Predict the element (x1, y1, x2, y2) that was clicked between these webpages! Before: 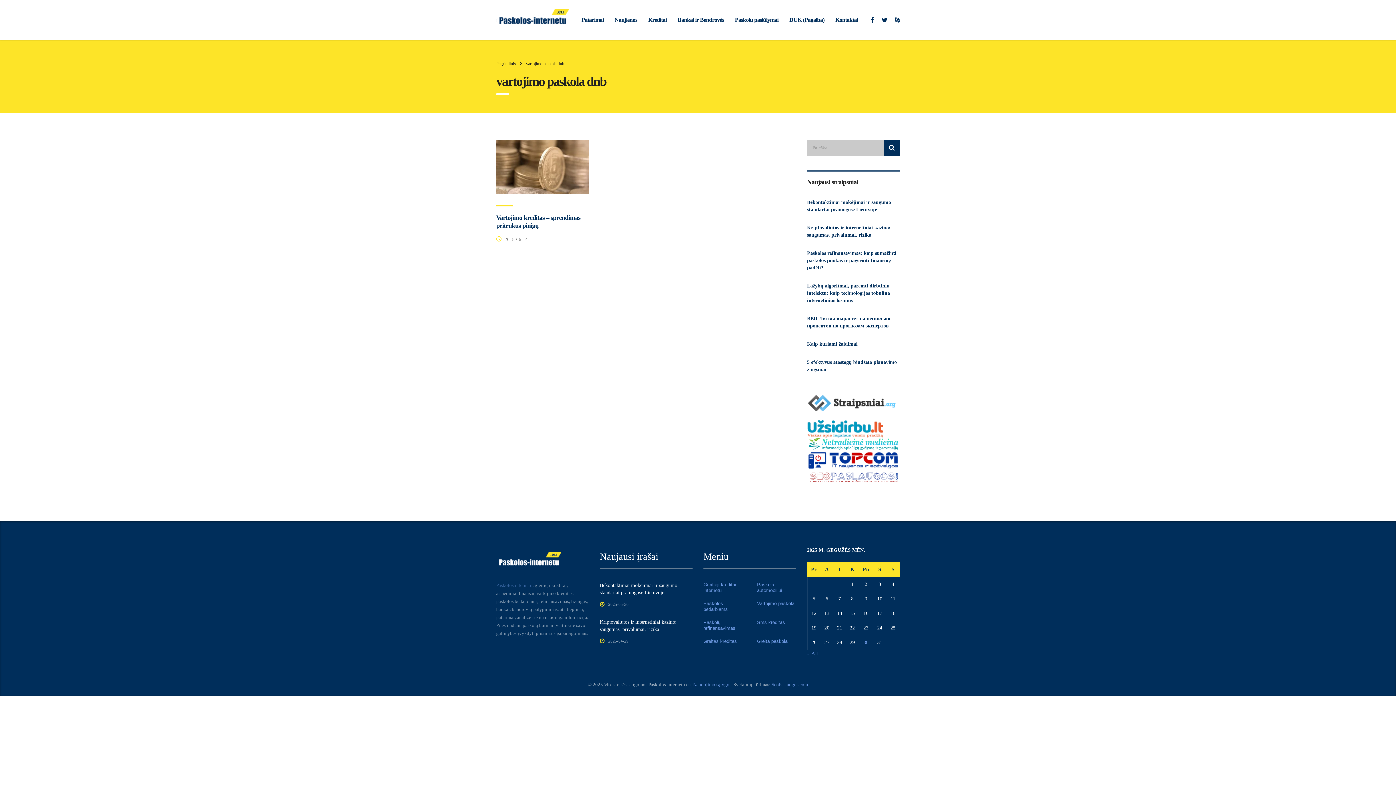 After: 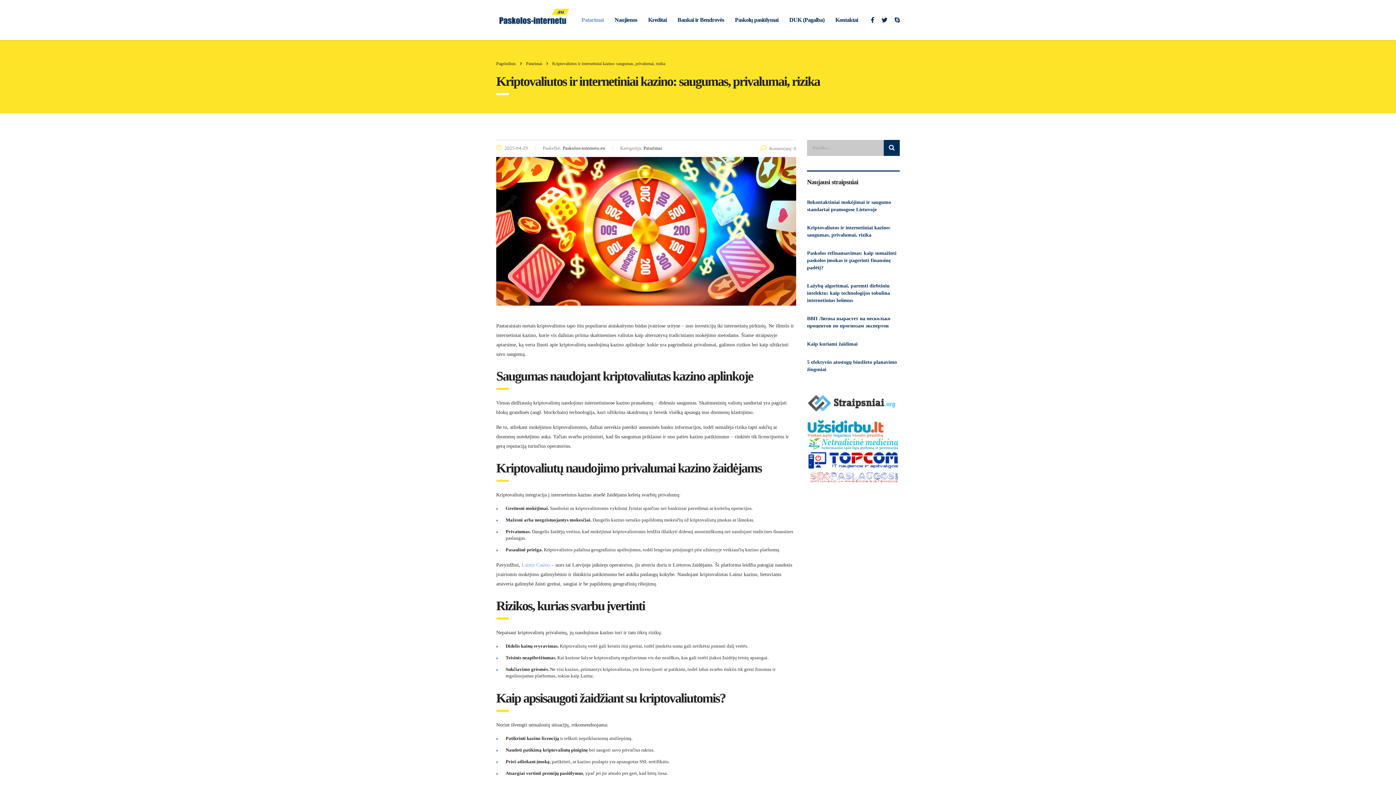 Action: label: Kriptovaliutos ir internetiniai kazino: saugumas, privalumai, rizika bbox: (600, 619, 692, 633)